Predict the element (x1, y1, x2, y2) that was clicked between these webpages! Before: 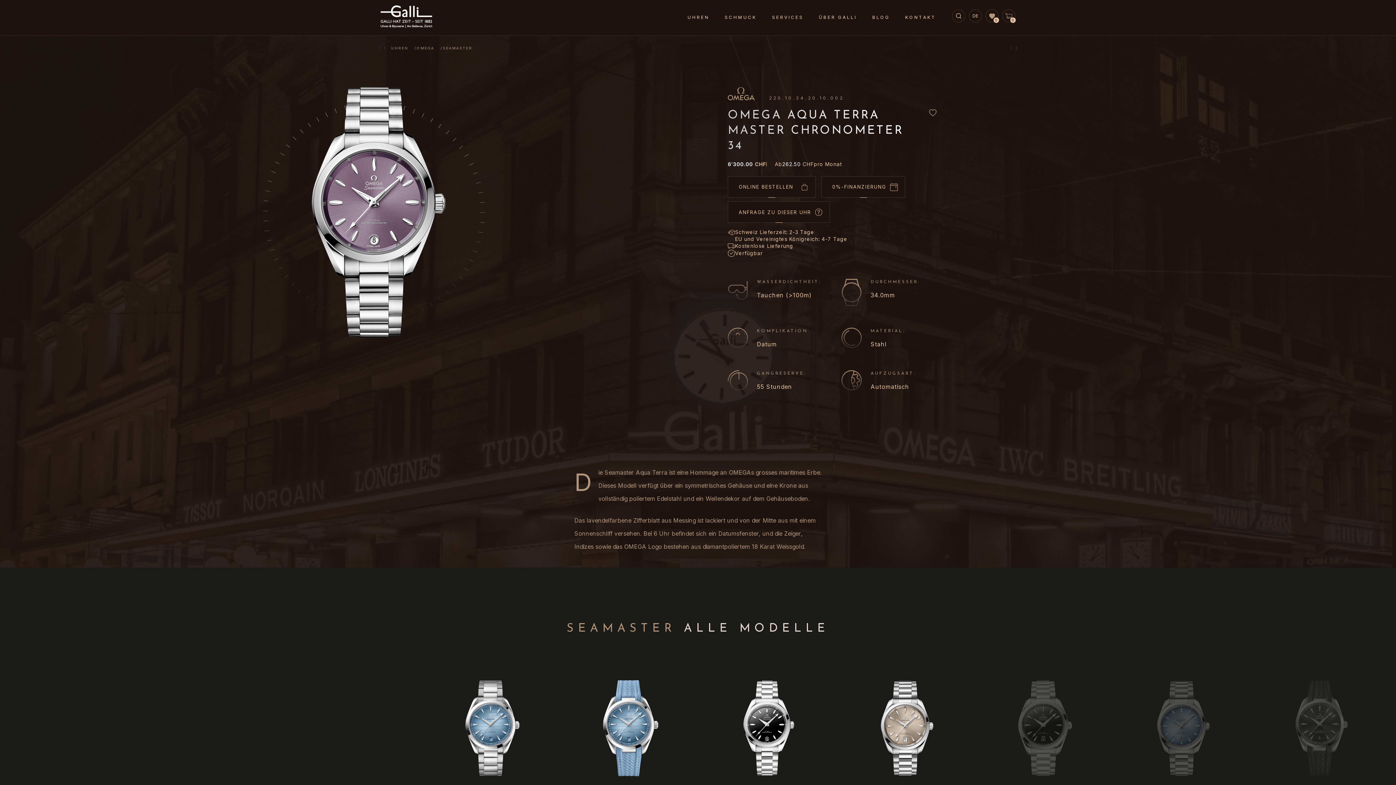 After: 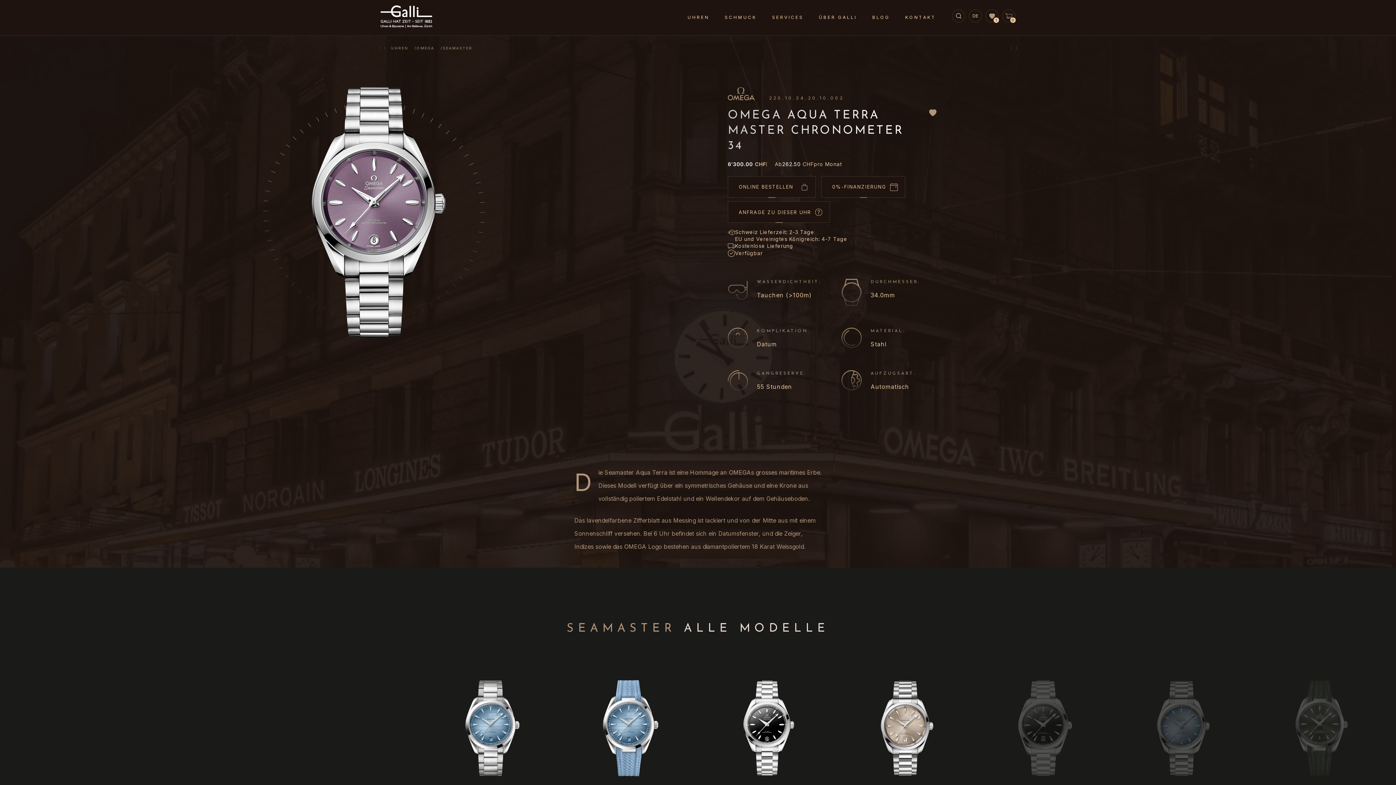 Action: bbox: (926, 106, 940, 120)